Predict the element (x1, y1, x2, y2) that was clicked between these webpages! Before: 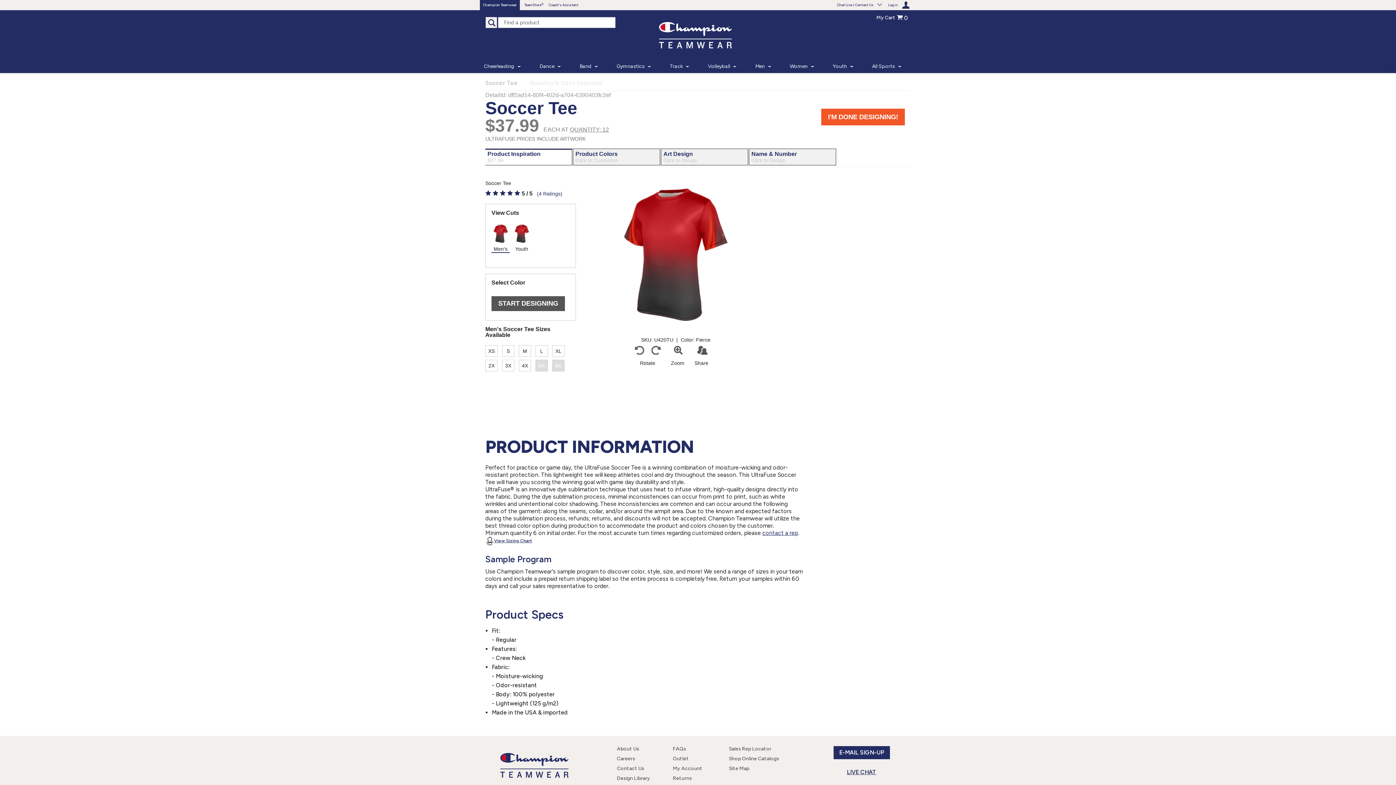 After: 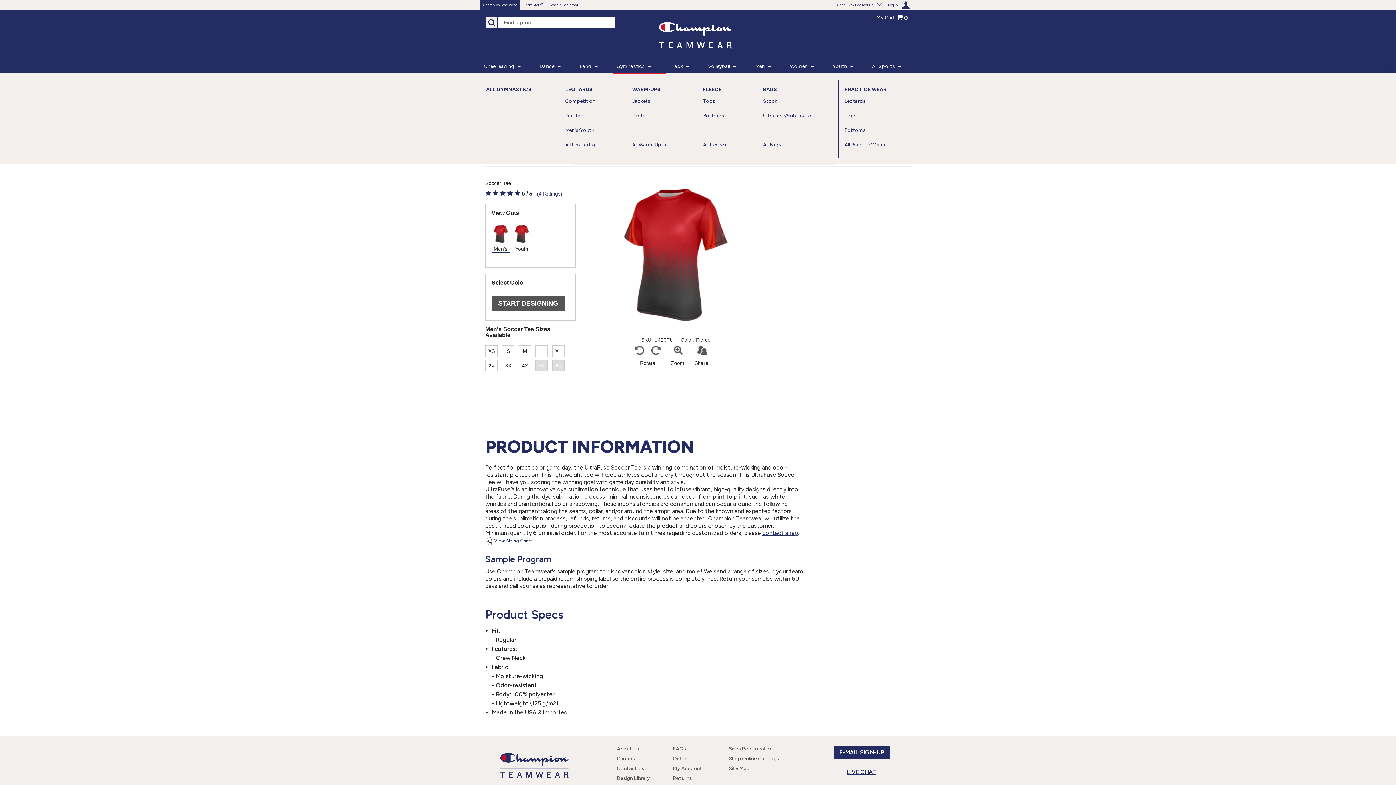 Action: bbox: (616, 63, 644, 69) label: Gymnastics